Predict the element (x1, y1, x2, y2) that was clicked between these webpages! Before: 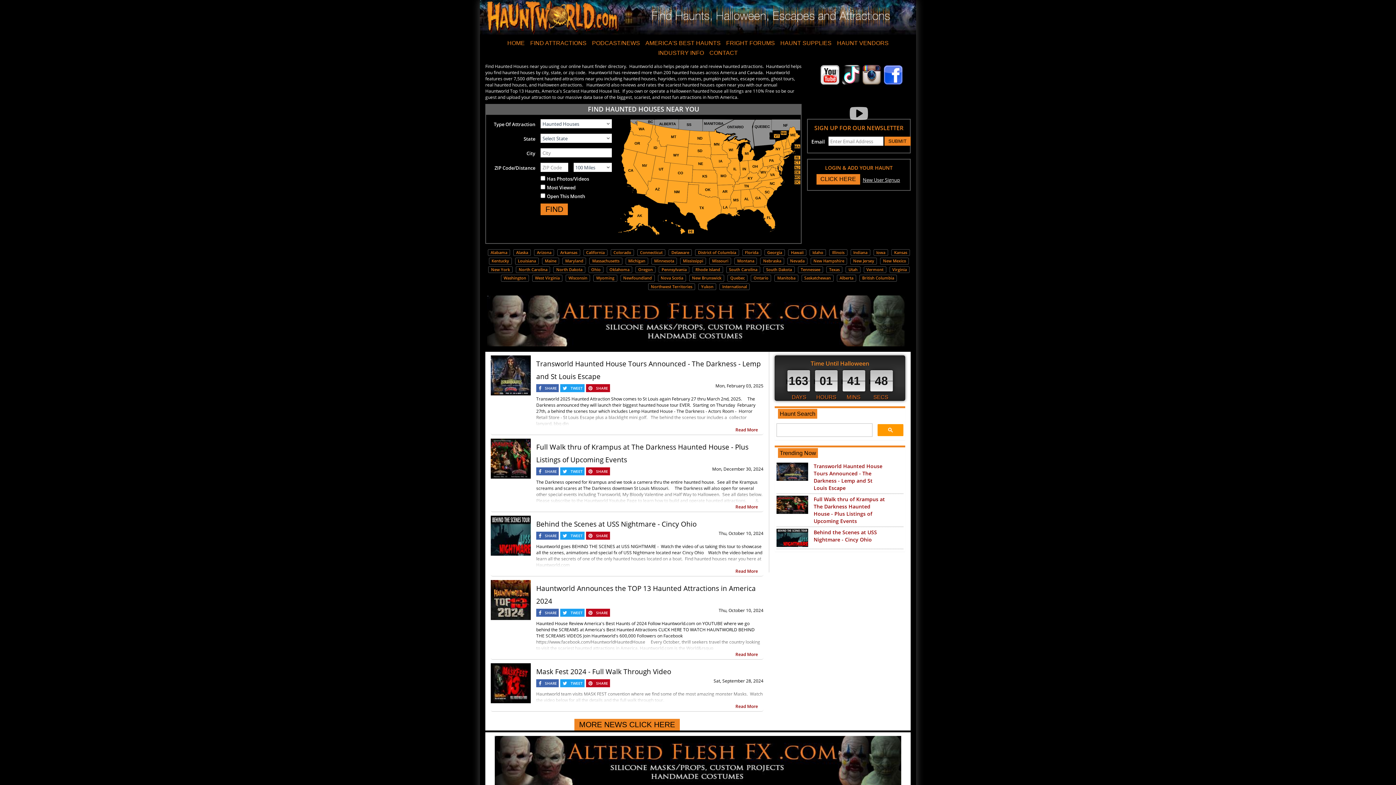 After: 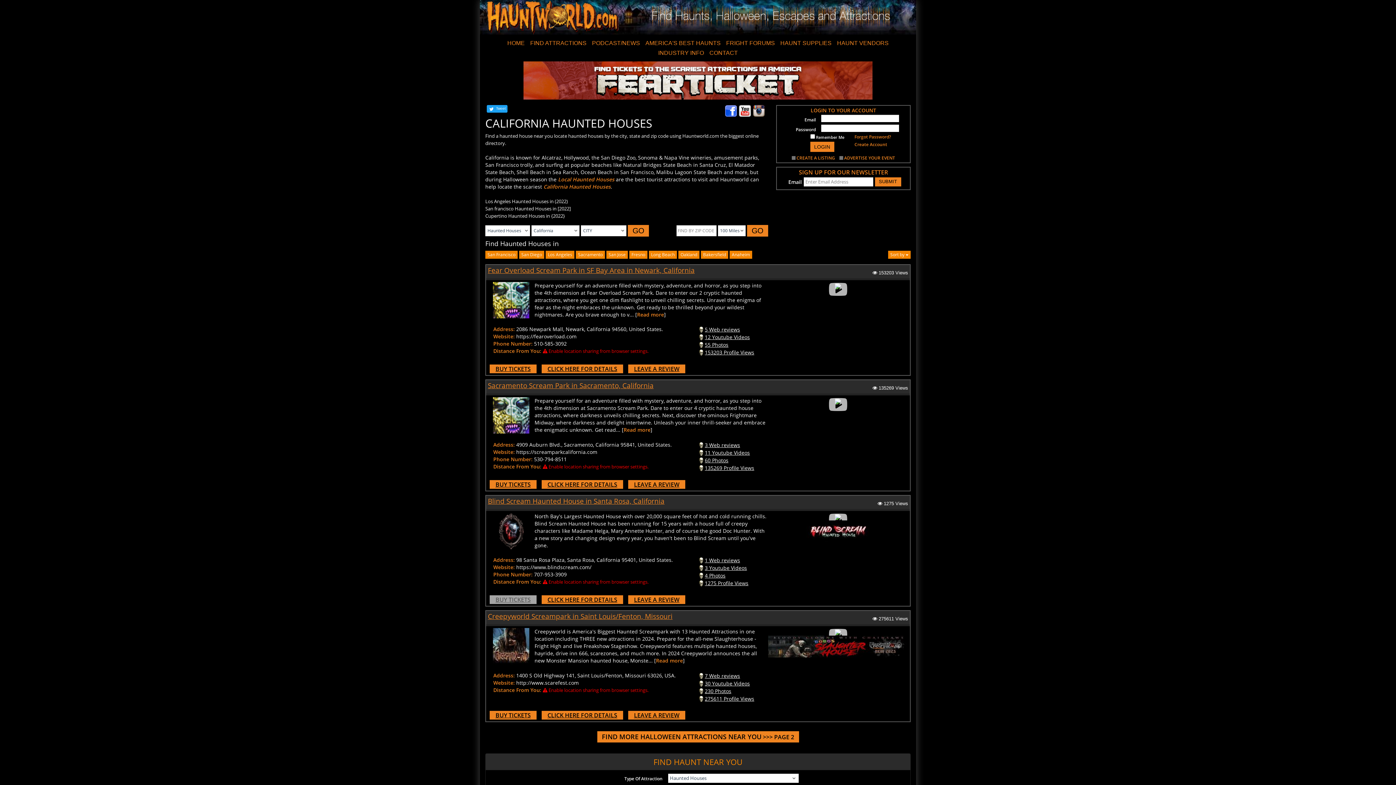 Action: label: California bbox: (586, 249, 604, 255)